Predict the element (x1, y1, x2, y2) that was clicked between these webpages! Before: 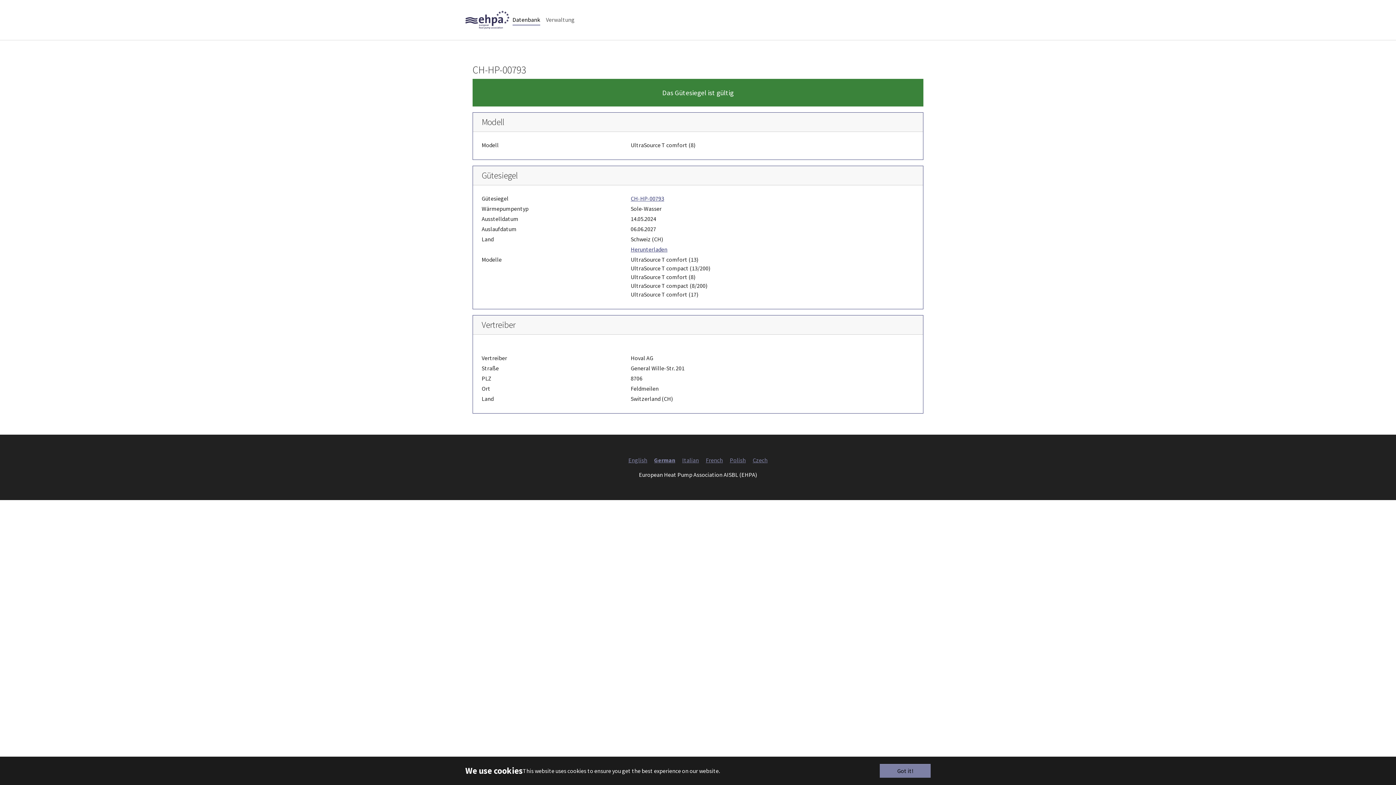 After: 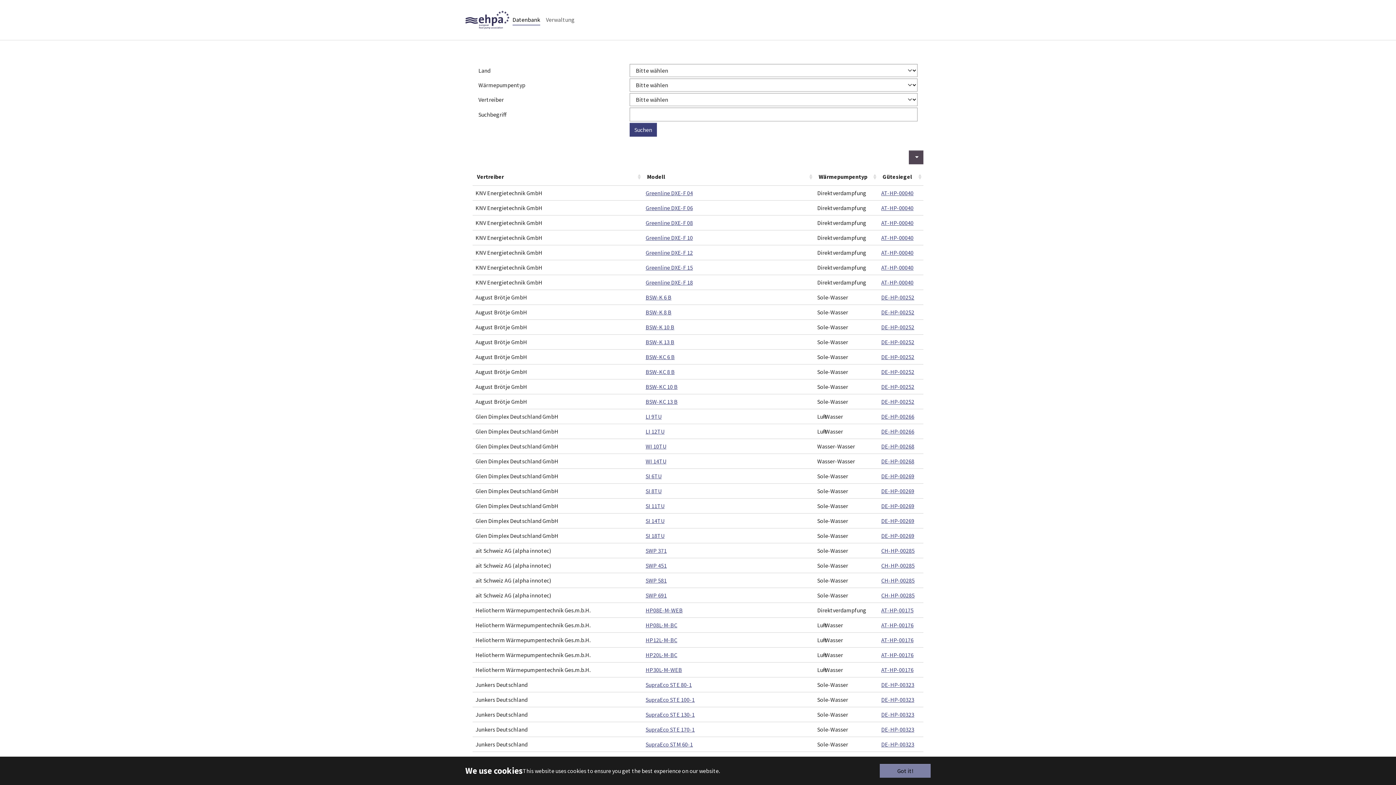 Action: label: Datenbank
(current) bbox: (509, 12, 543, 27)